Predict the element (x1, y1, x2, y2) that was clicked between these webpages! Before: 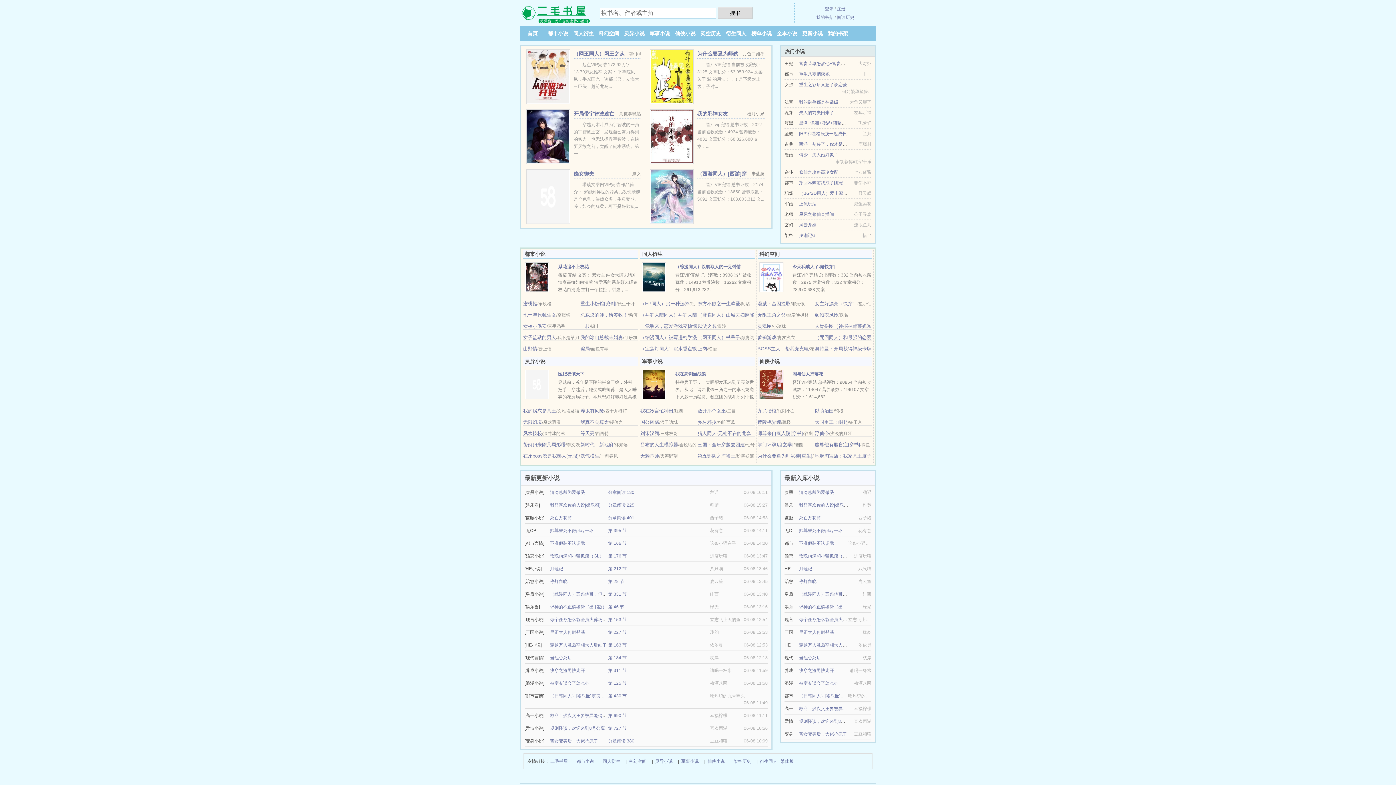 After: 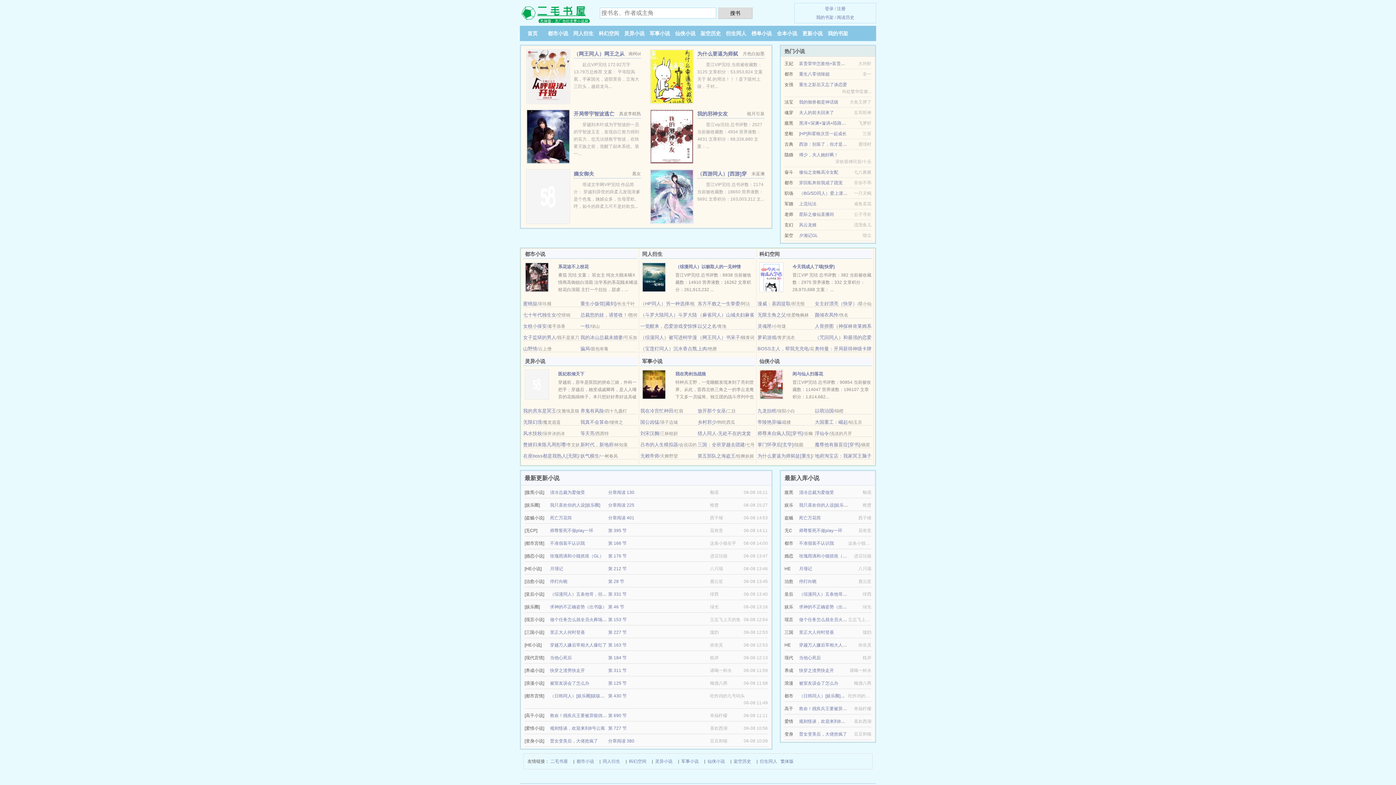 Action: bbox: (825, 6, 833, 11) label: 登录